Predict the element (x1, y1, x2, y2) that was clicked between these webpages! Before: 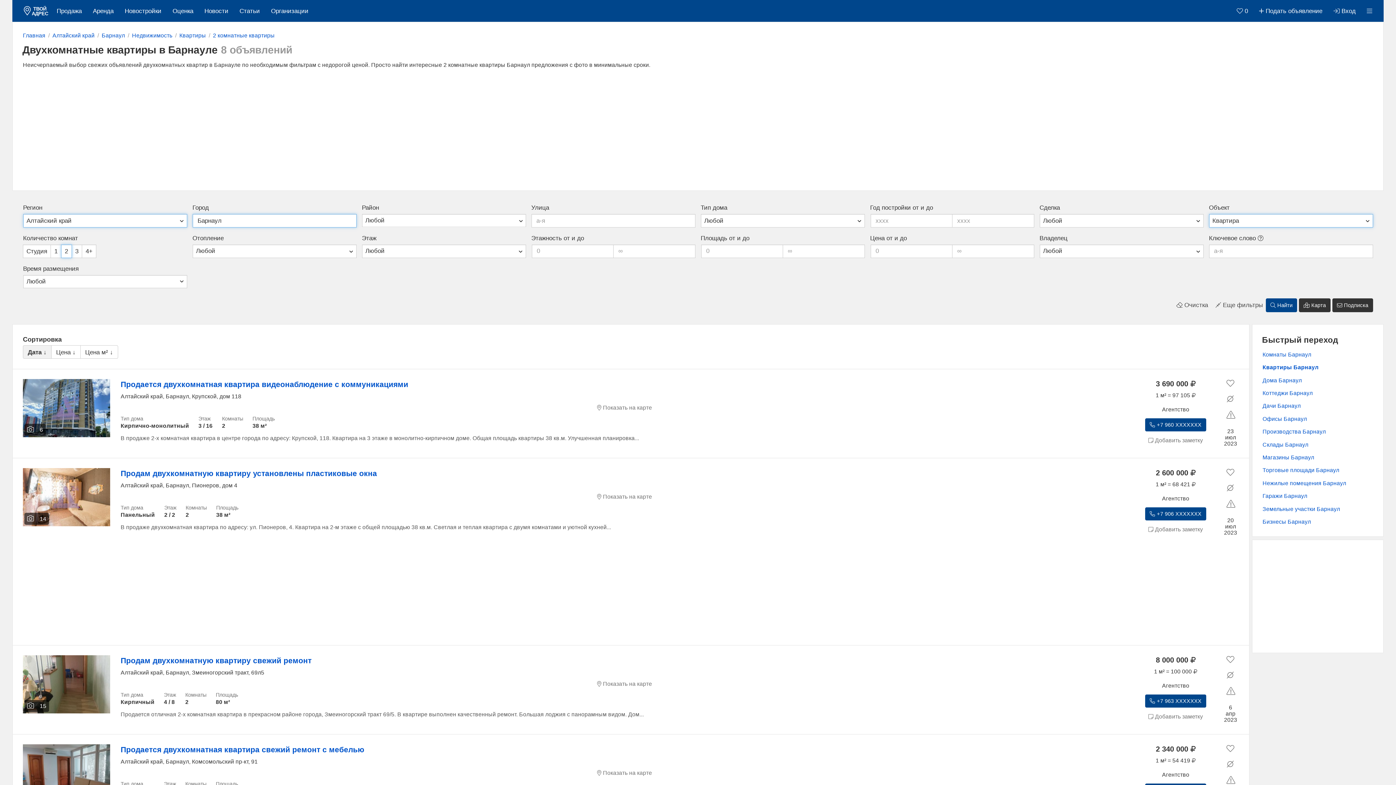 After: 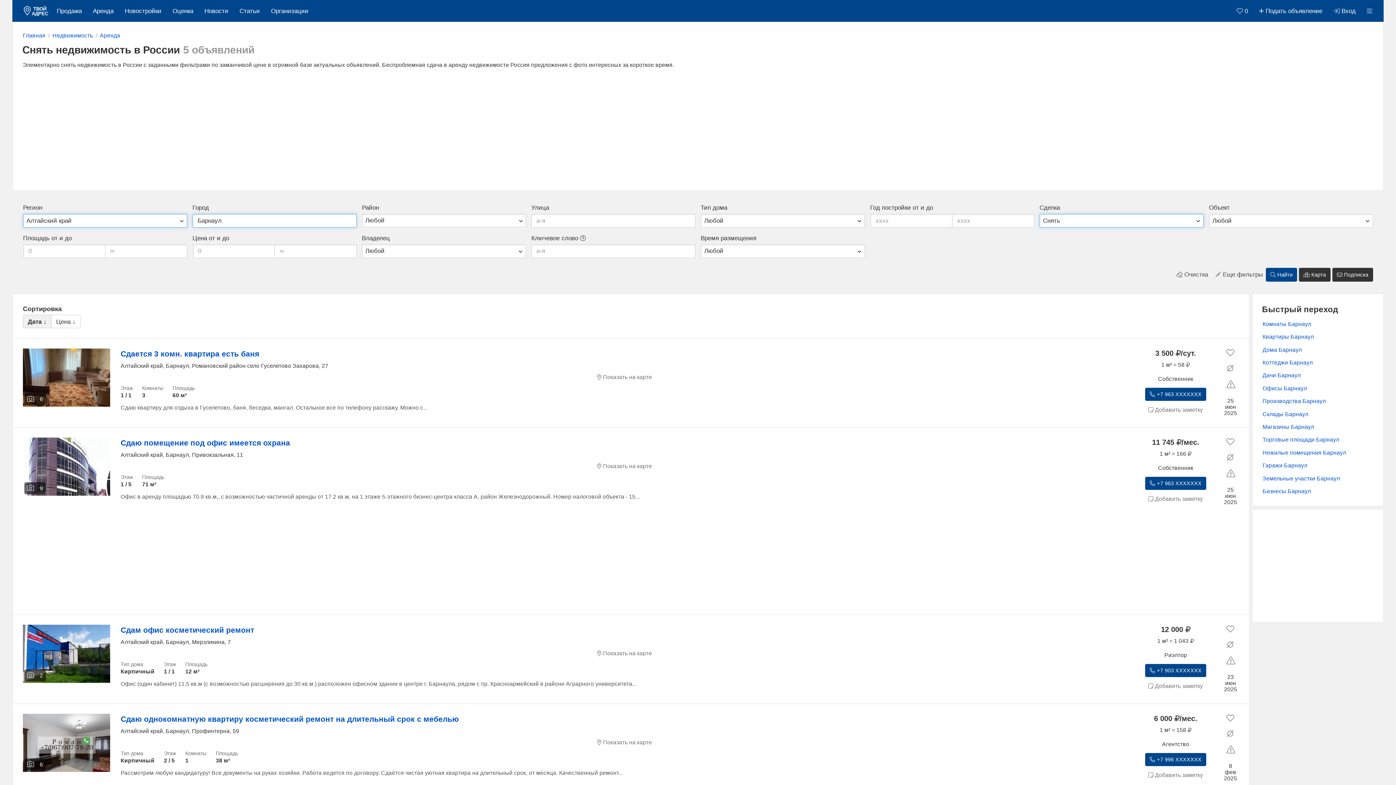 Action: bbox: (87, 0, 119, 22) label: Аренда